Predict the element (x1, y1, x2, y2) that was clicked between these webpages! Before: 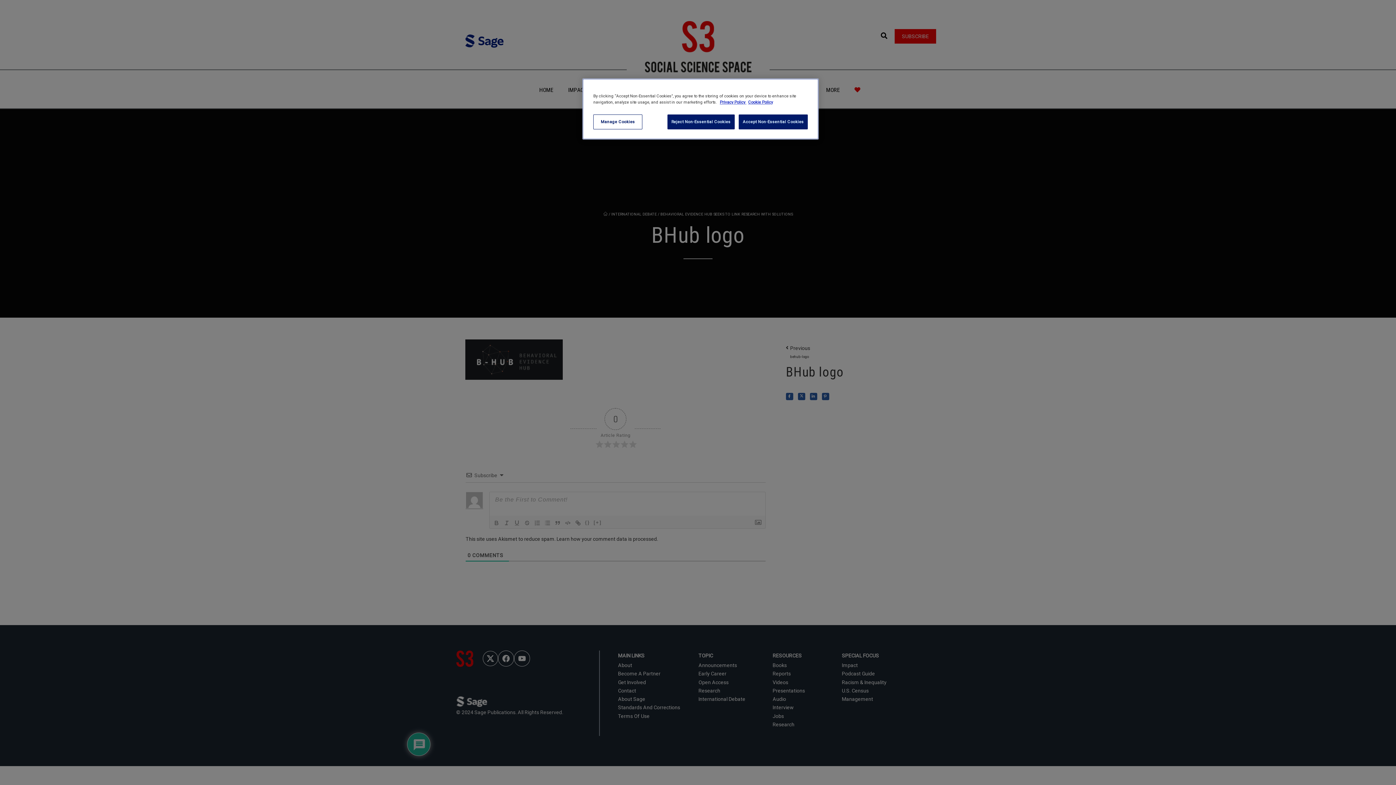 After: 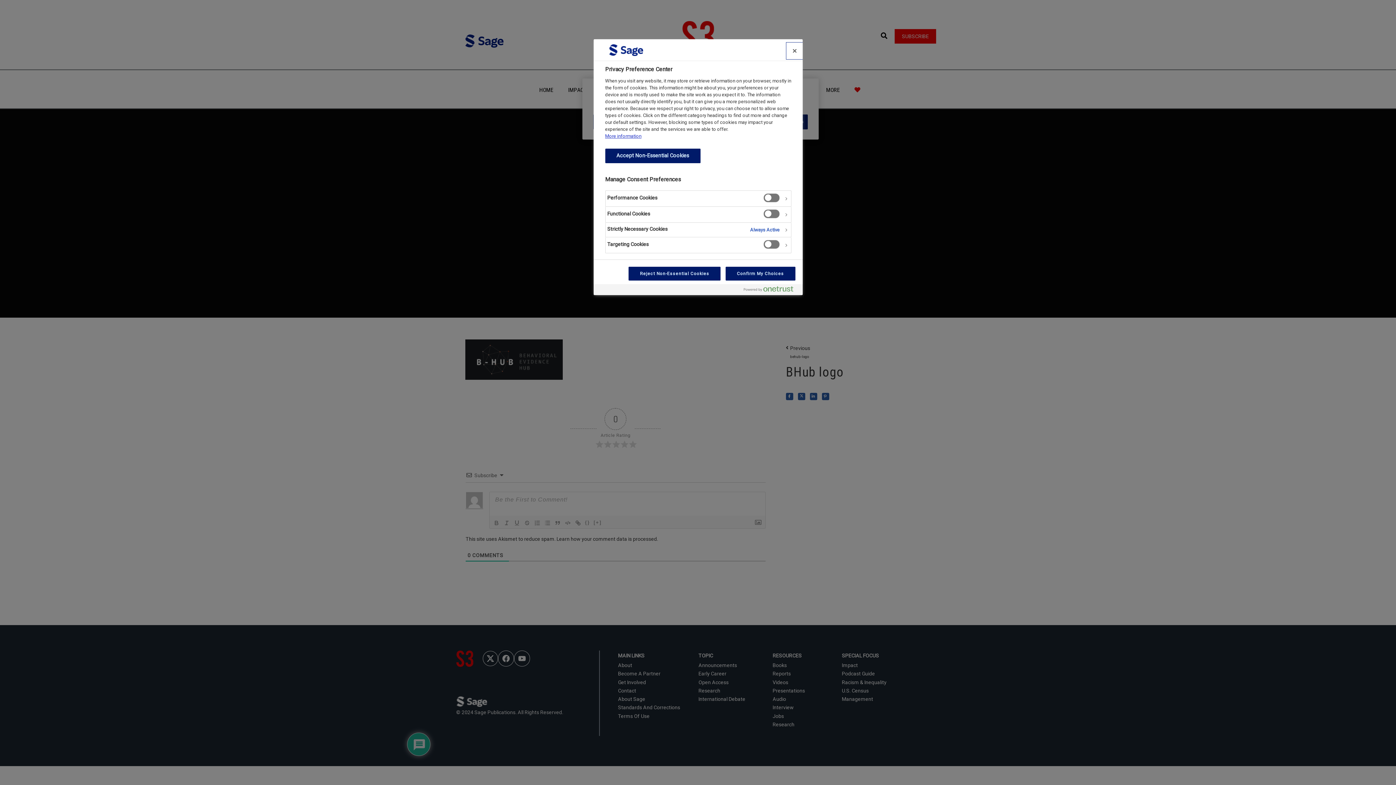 Action: label: Manage Cookies bbox: (593, 114, 642, 129)